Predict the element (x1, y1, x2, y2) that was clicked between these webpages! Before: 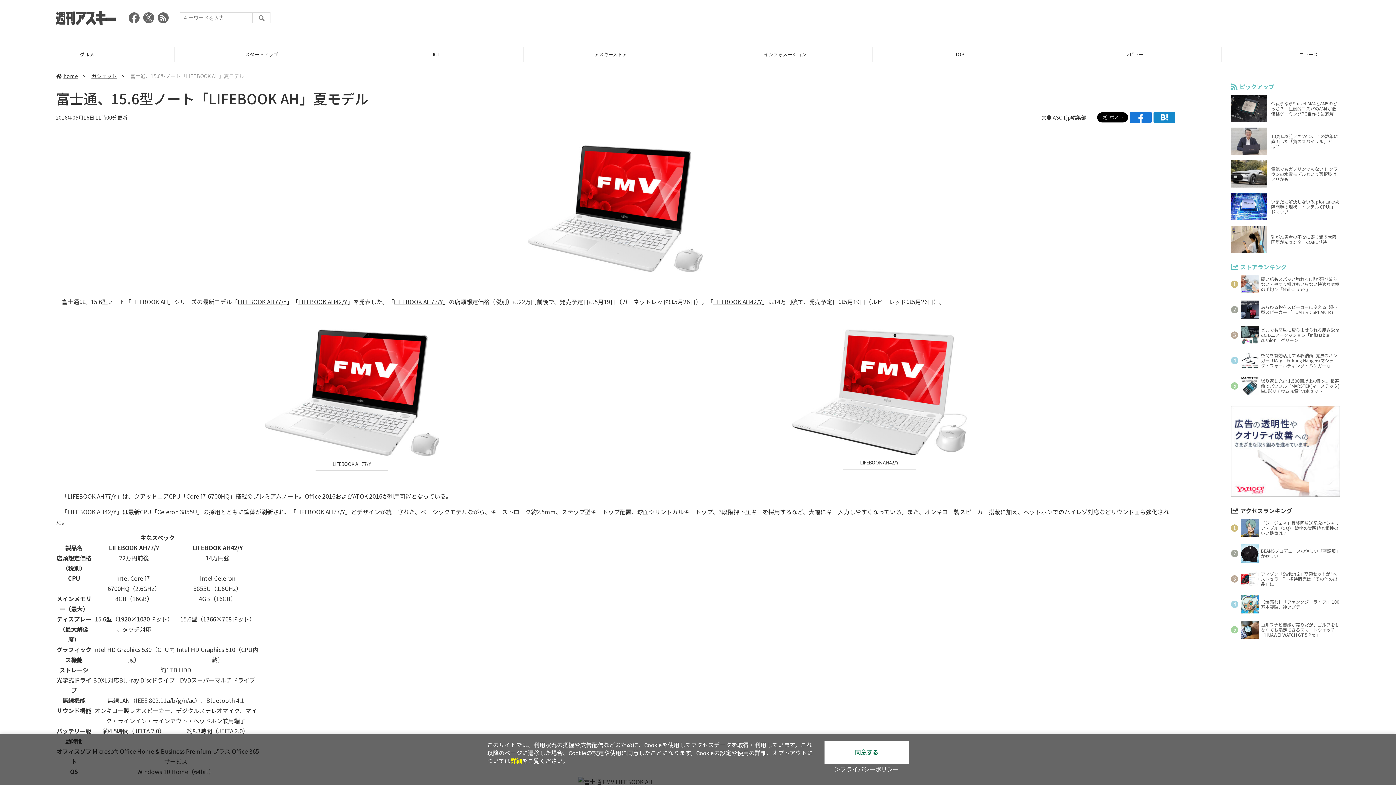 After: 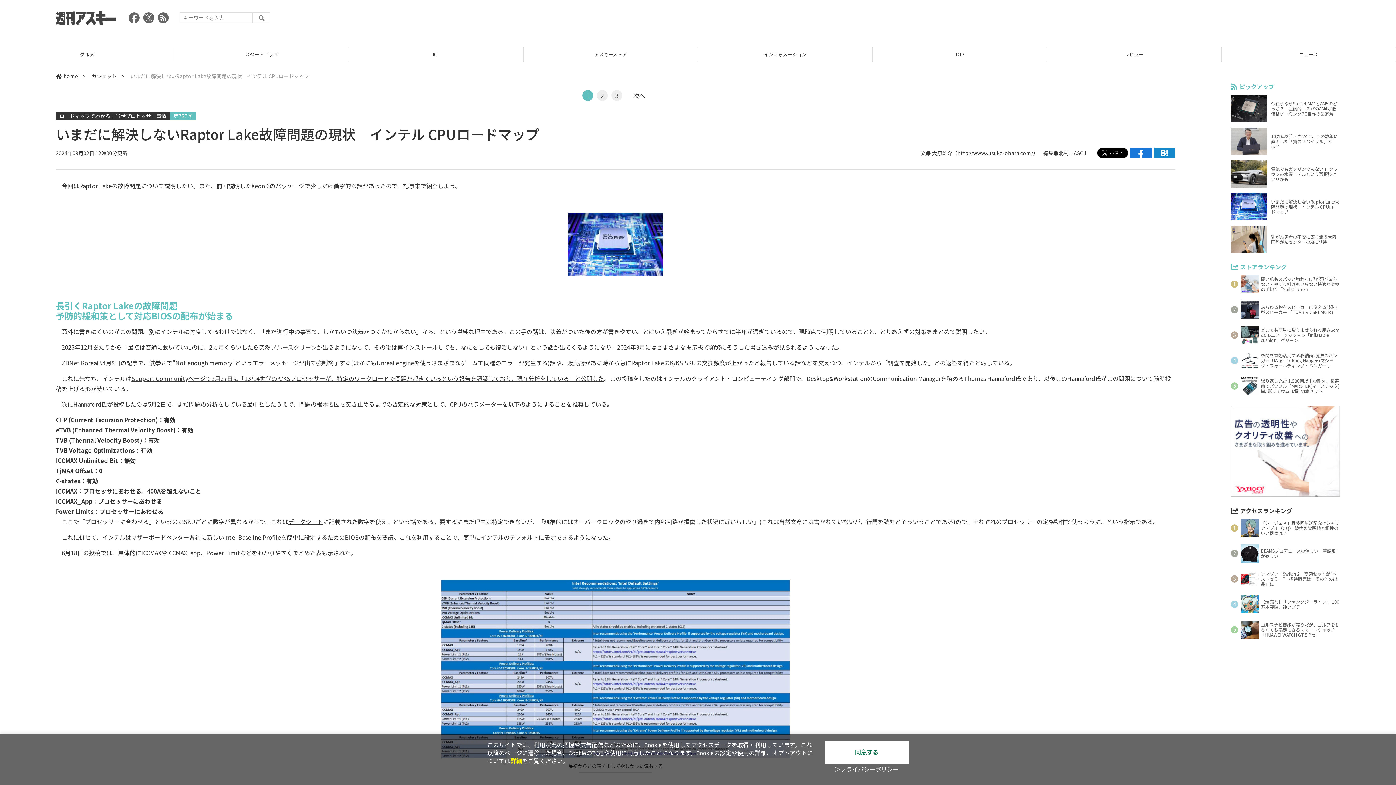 Action: label: いまだに解決しないRaptor Lake故障問題の現状　インテル CPUロードマップ bbox: (1231, 193, 1340, 220)